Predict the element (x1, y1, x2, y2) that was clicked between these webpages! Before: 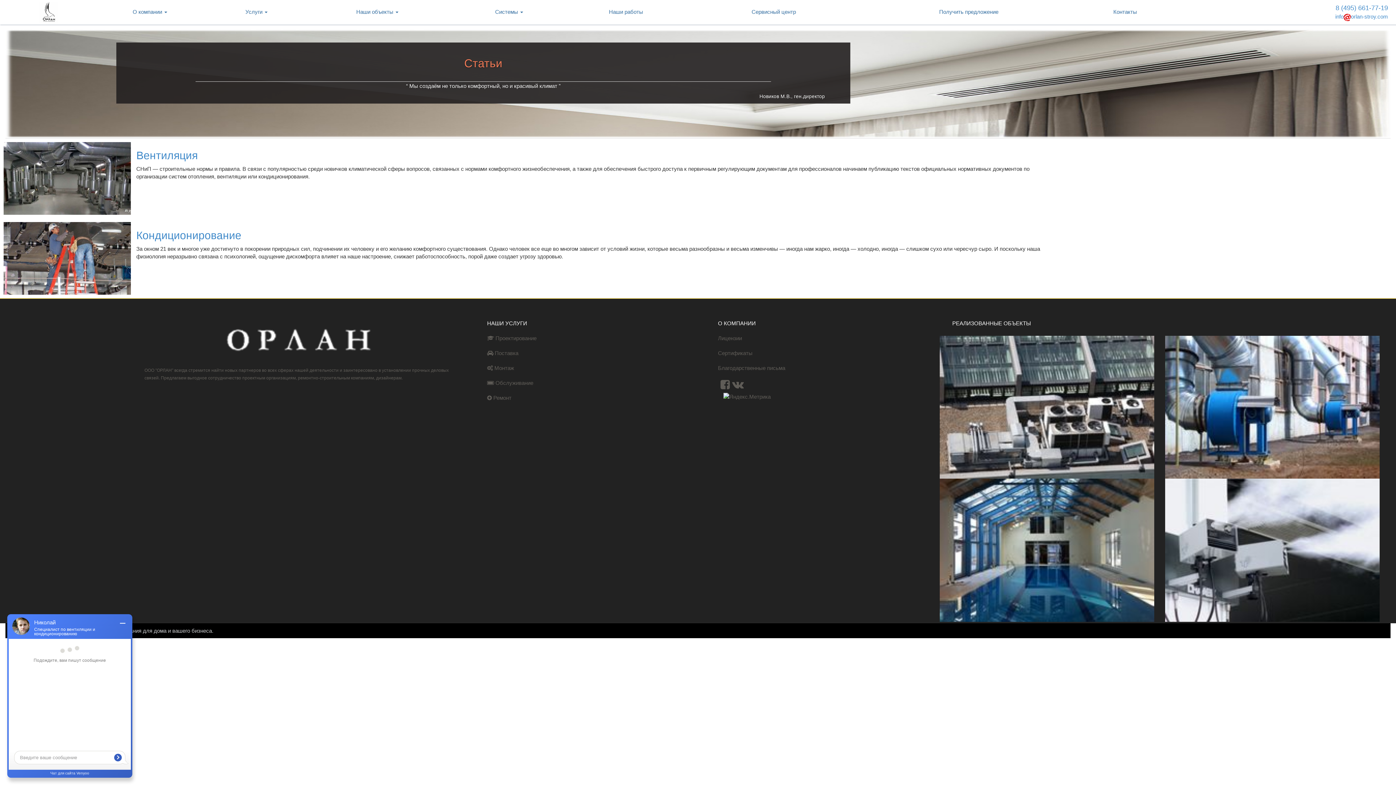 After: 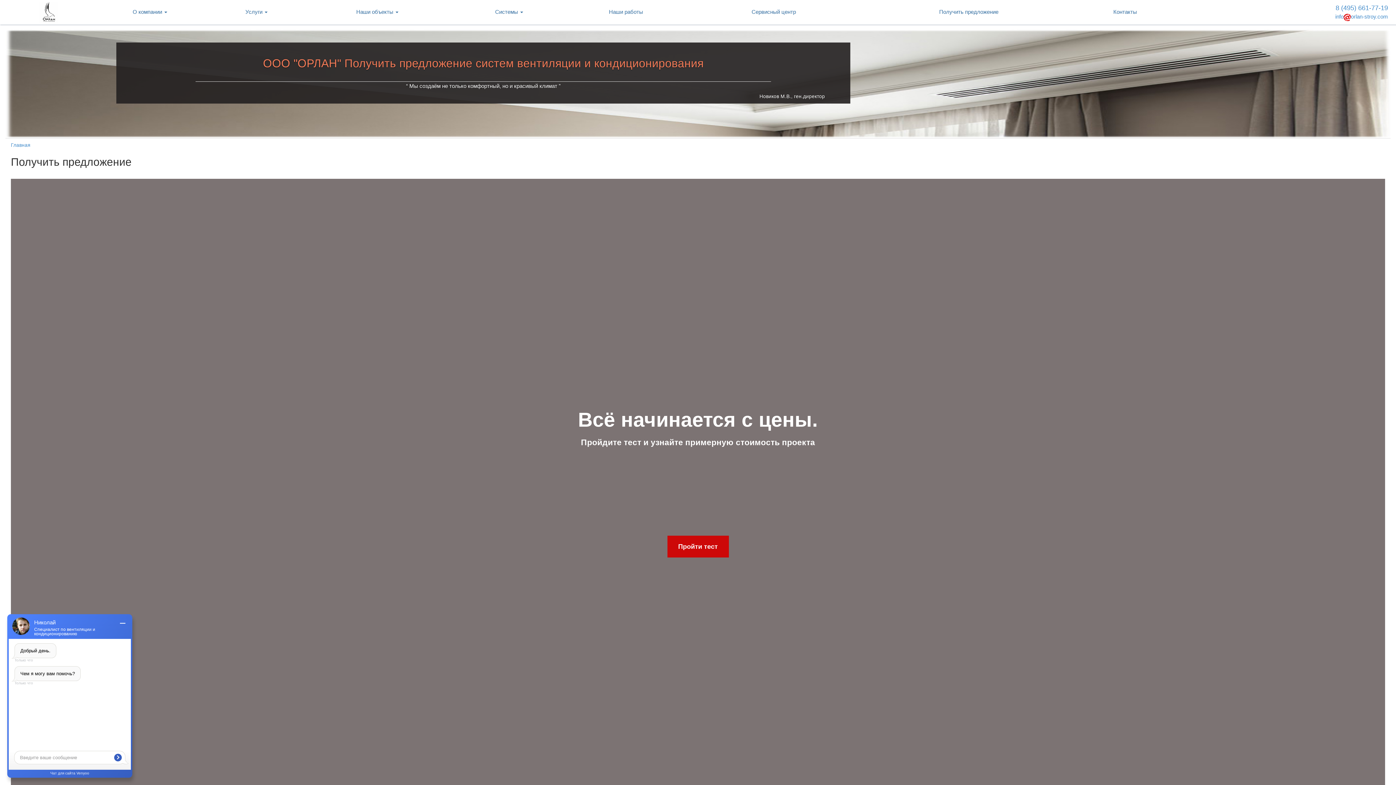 Action: label: Получить предложение bbox: (939, 8, 998, 14)